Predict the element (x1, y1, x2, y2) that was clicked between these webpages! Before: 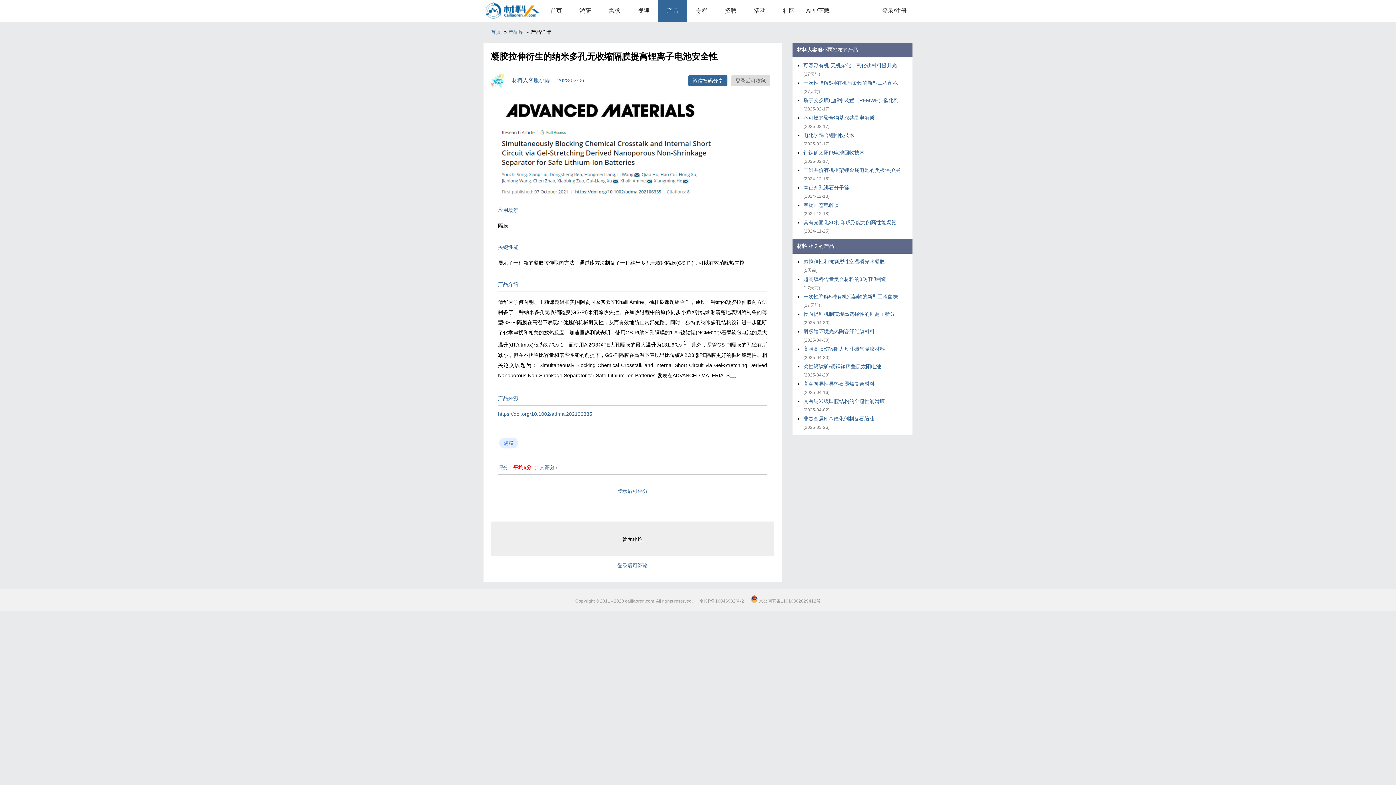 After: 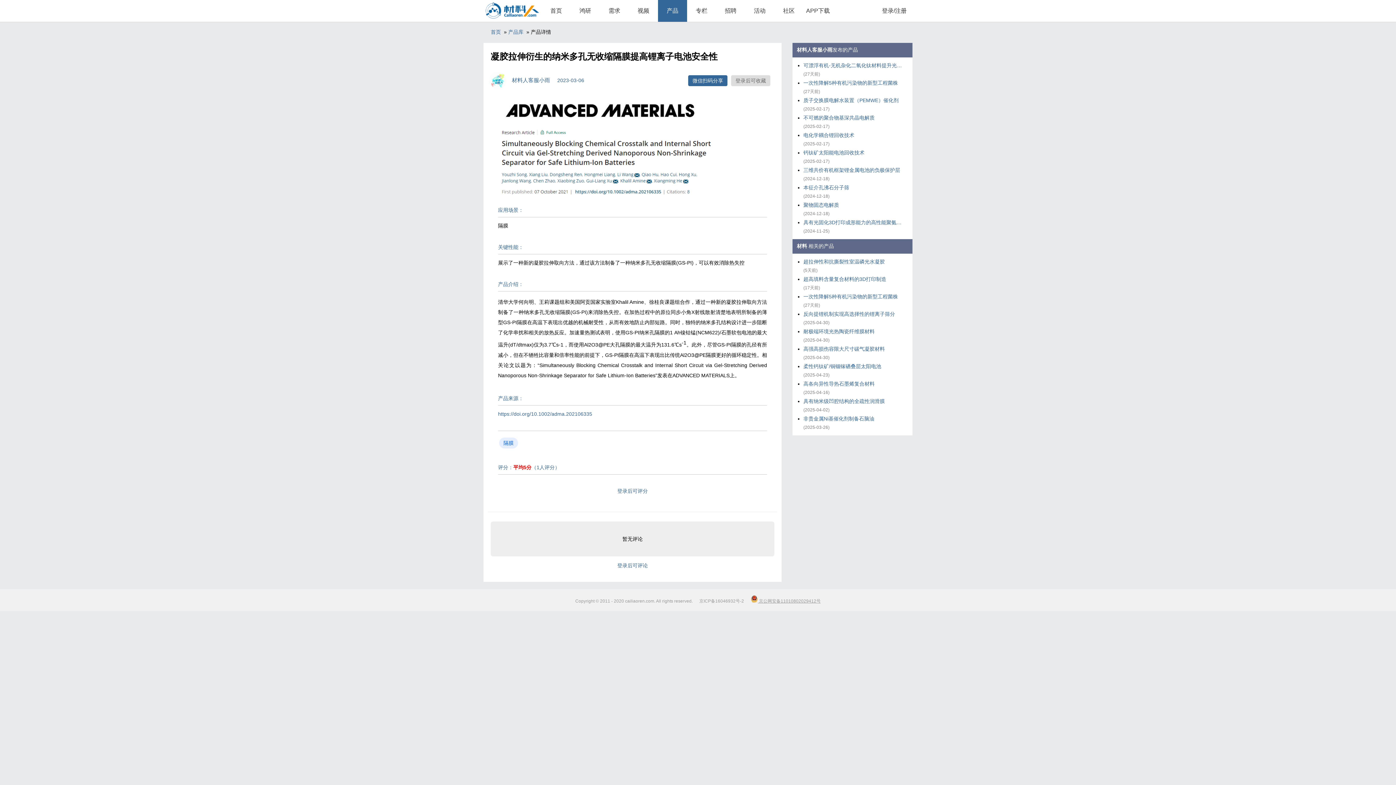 Action: label:  京公网安备11010802029412号 bbox: (750, 598, 820, 604)